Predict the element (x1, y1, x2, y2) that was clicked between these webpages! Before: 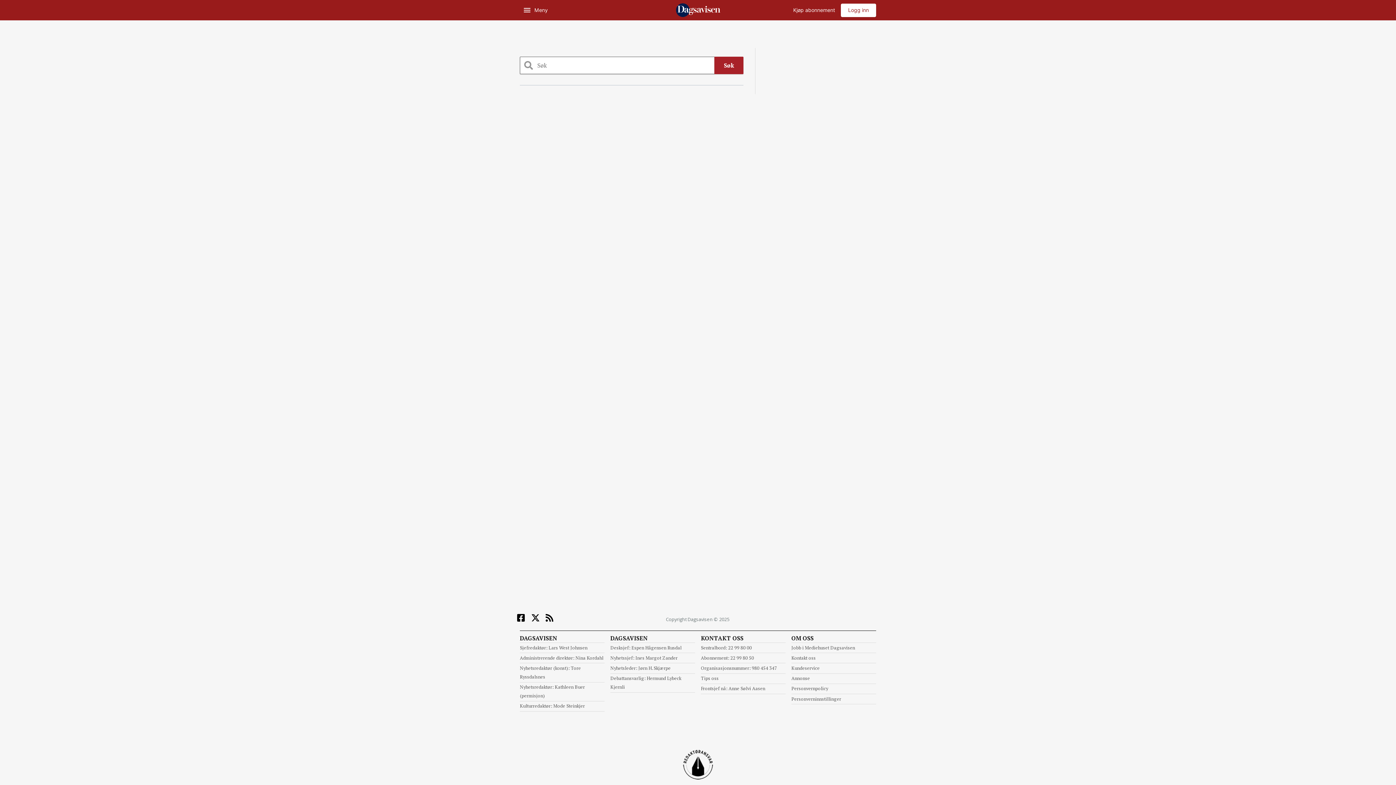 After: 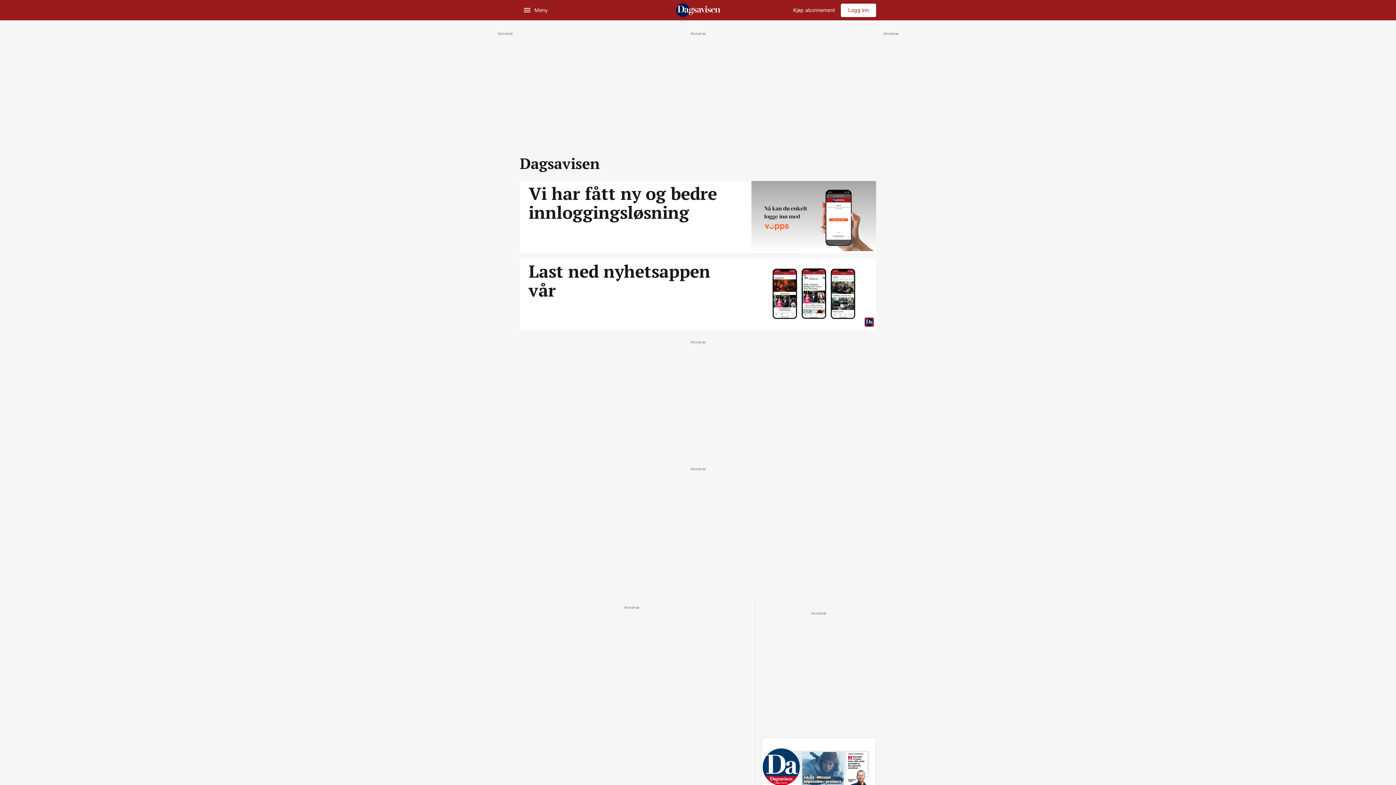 Action: bbox: (701, 665, 777, 671) label: Organisasjonsnummer: 980 454 347